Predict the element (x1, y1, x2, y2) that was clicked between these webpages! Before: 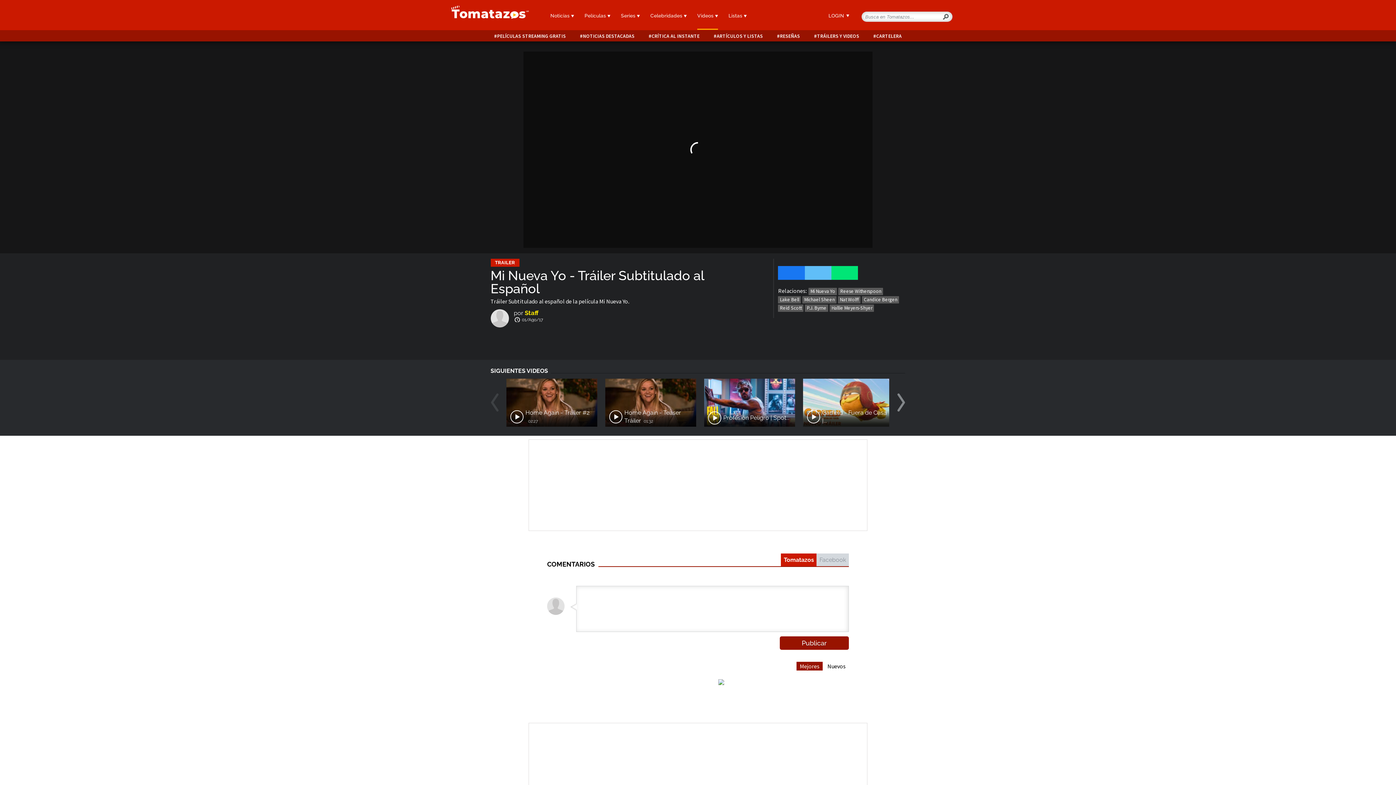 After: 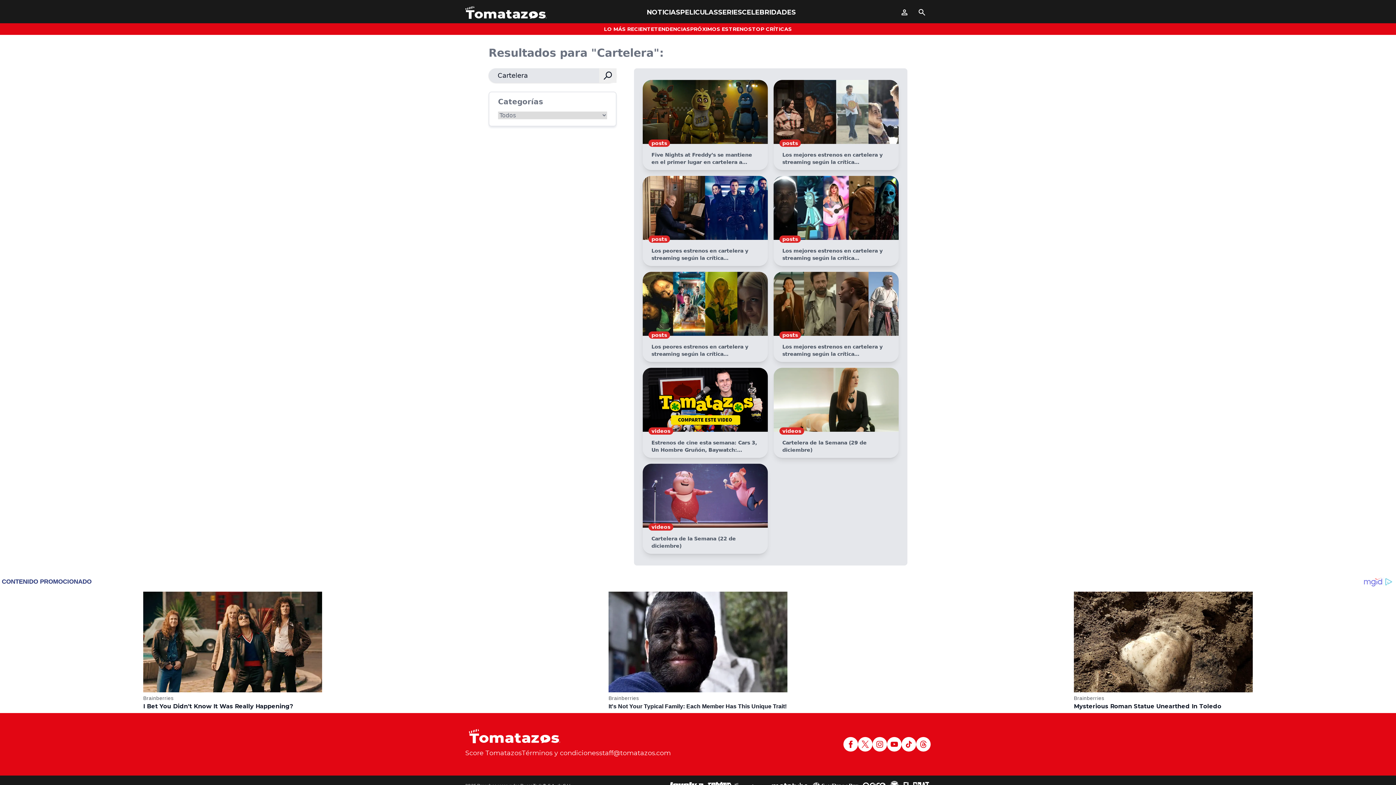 Action: label: CARTELERA bbox: (873, 33, 902, 39)